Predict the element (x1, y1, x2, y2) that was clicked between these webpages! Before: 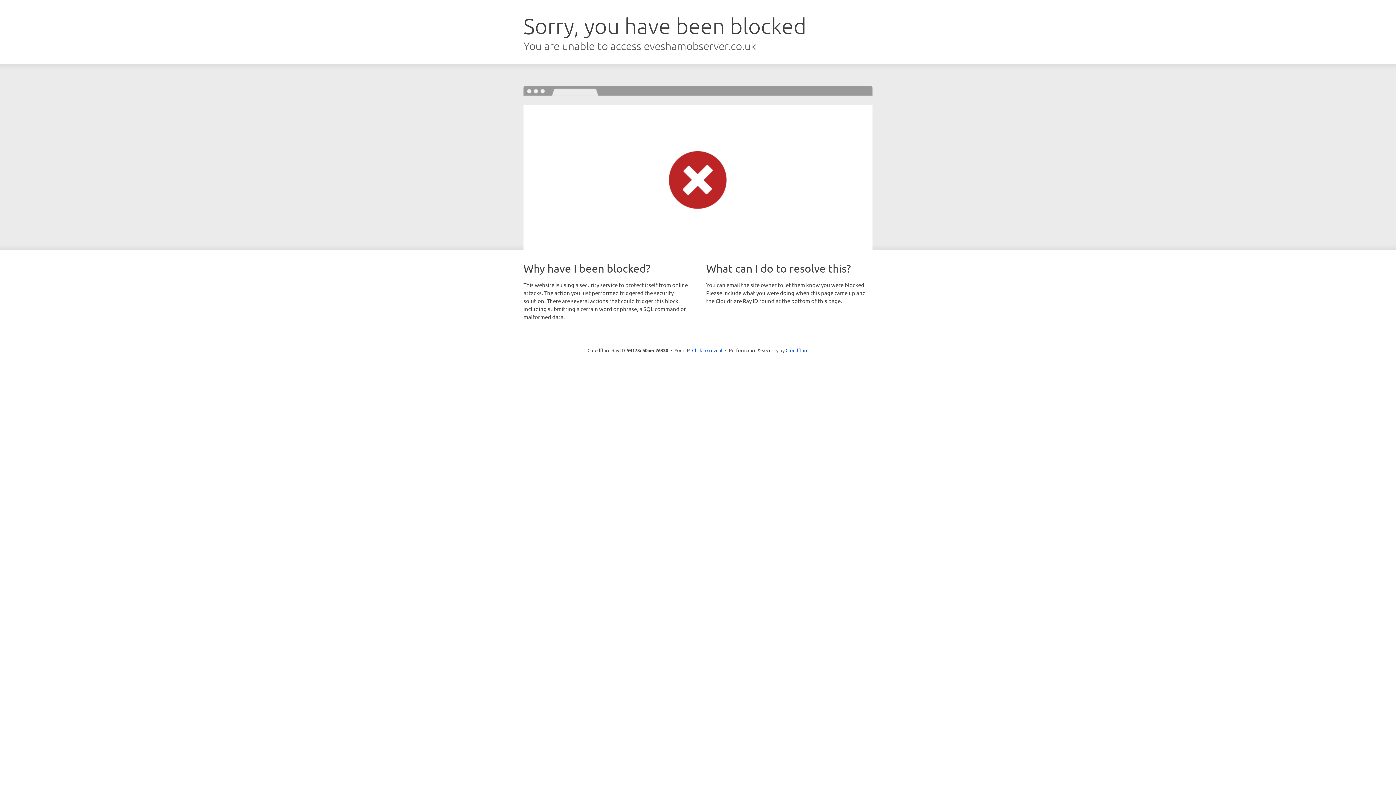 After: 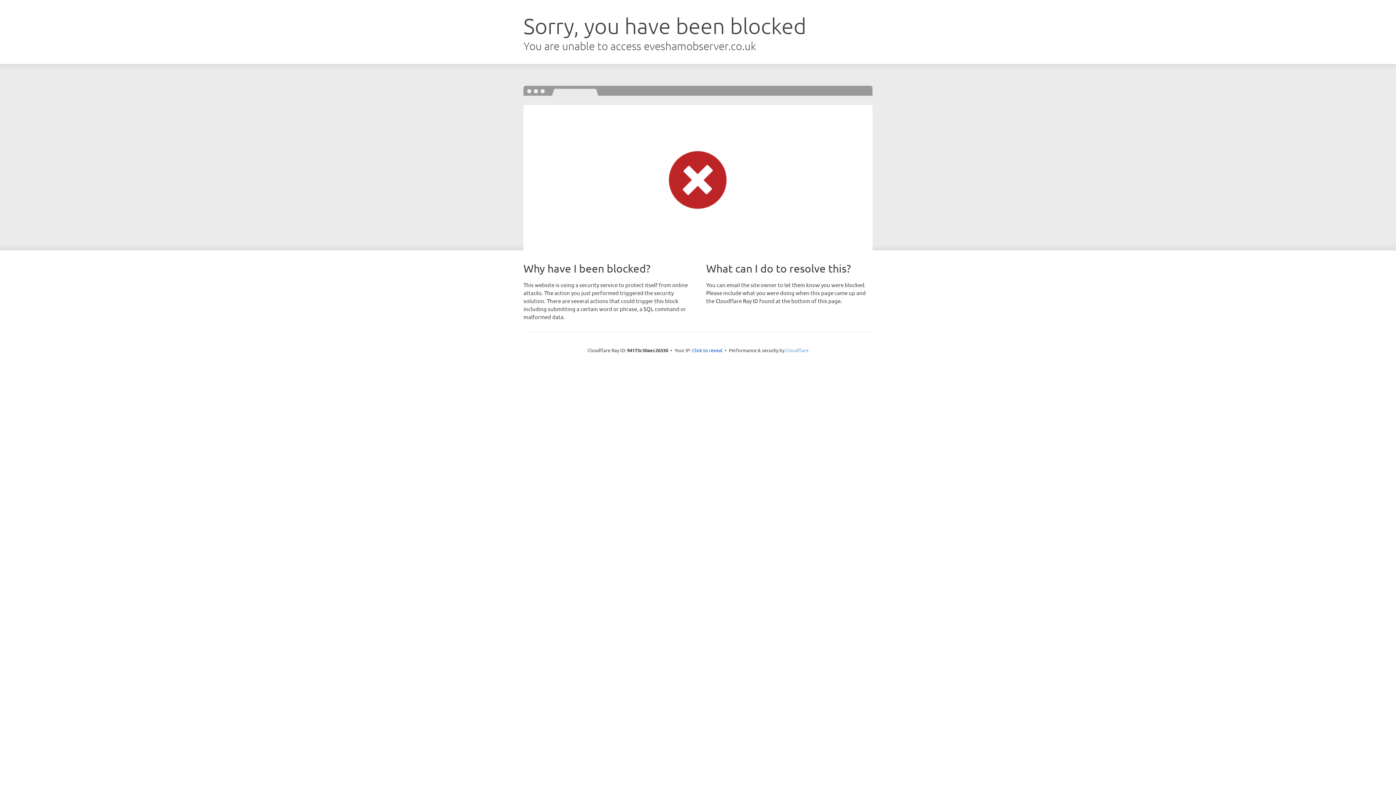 Action: label: Cloudflare bbox: (785, 347, 808, 353)